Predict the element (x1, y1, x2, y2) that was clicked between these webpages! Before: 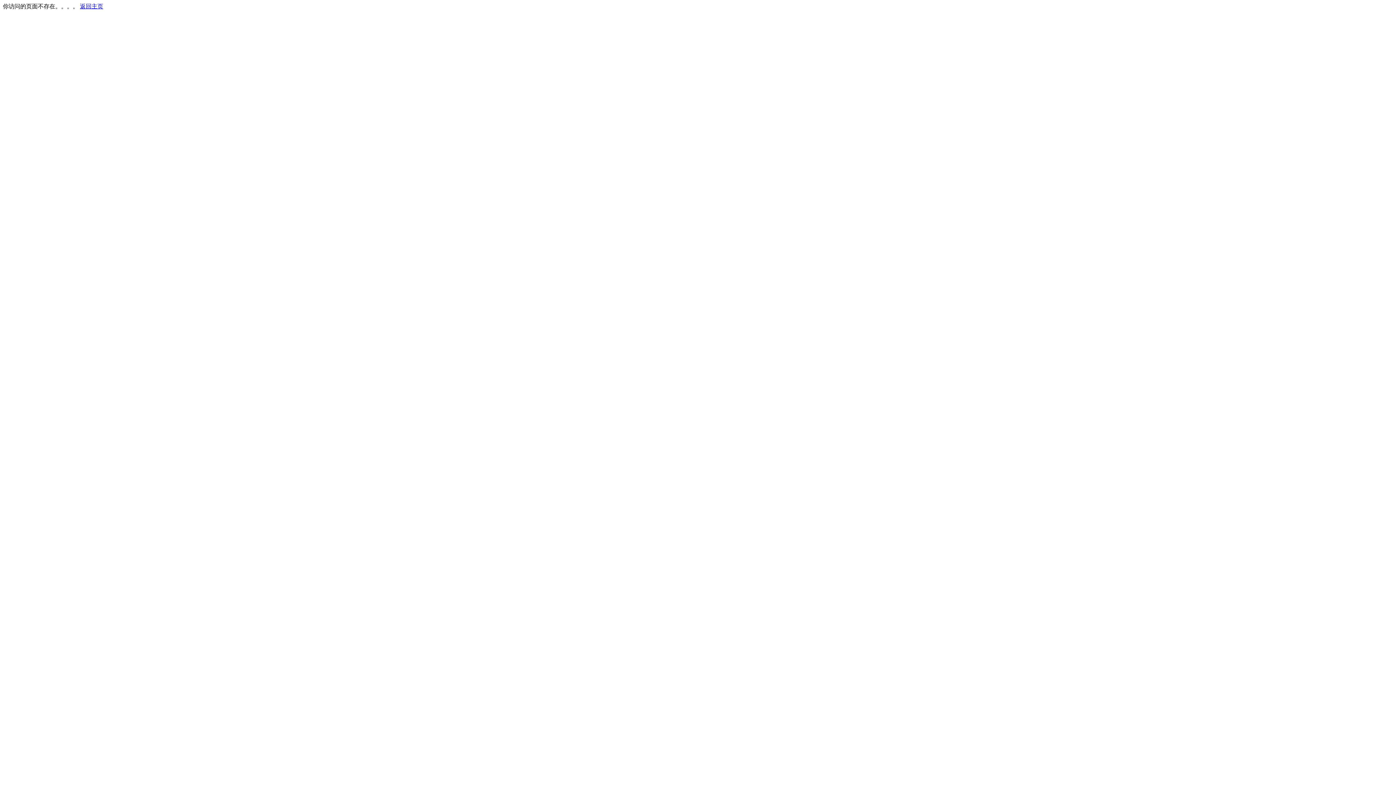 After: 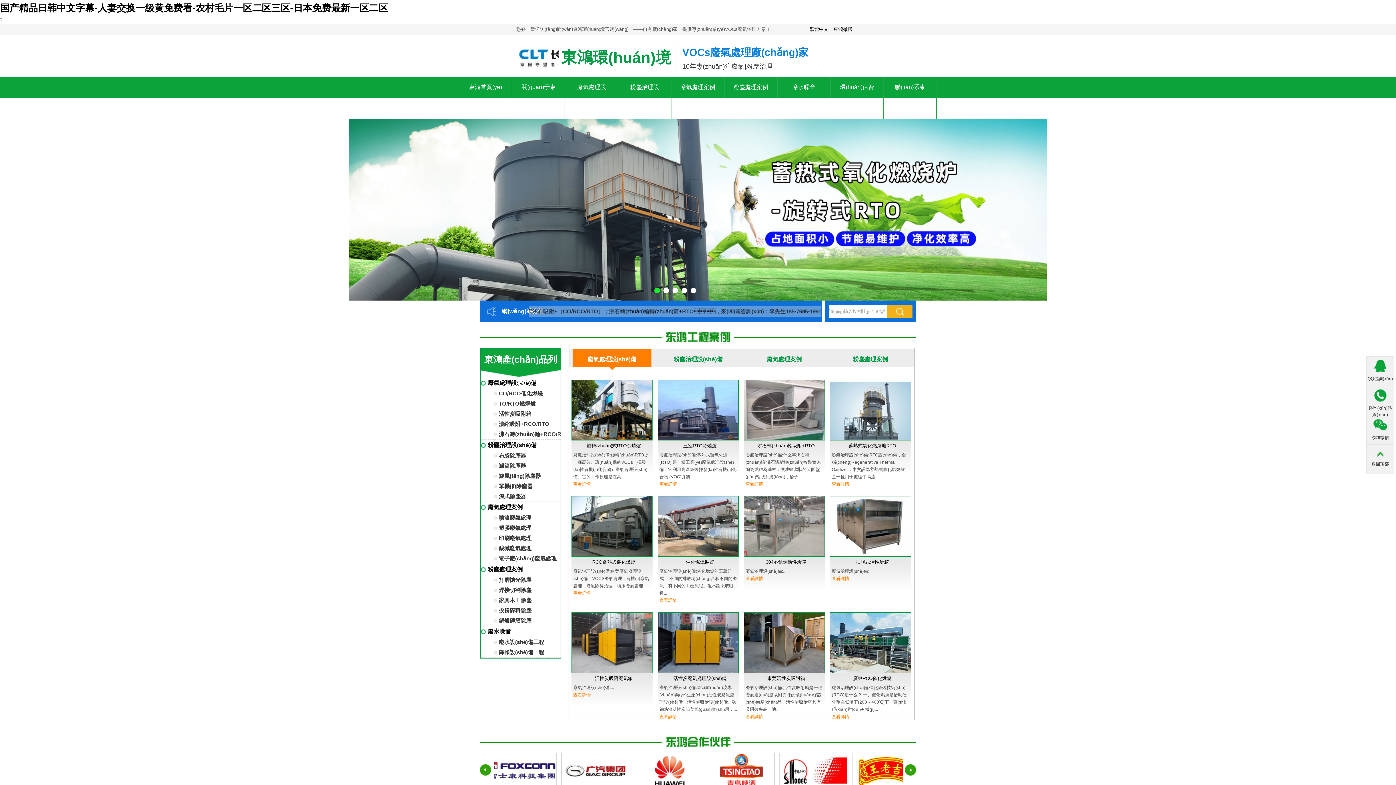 Action: label: 返回主页 bbox: (80, 3, 103, 9)